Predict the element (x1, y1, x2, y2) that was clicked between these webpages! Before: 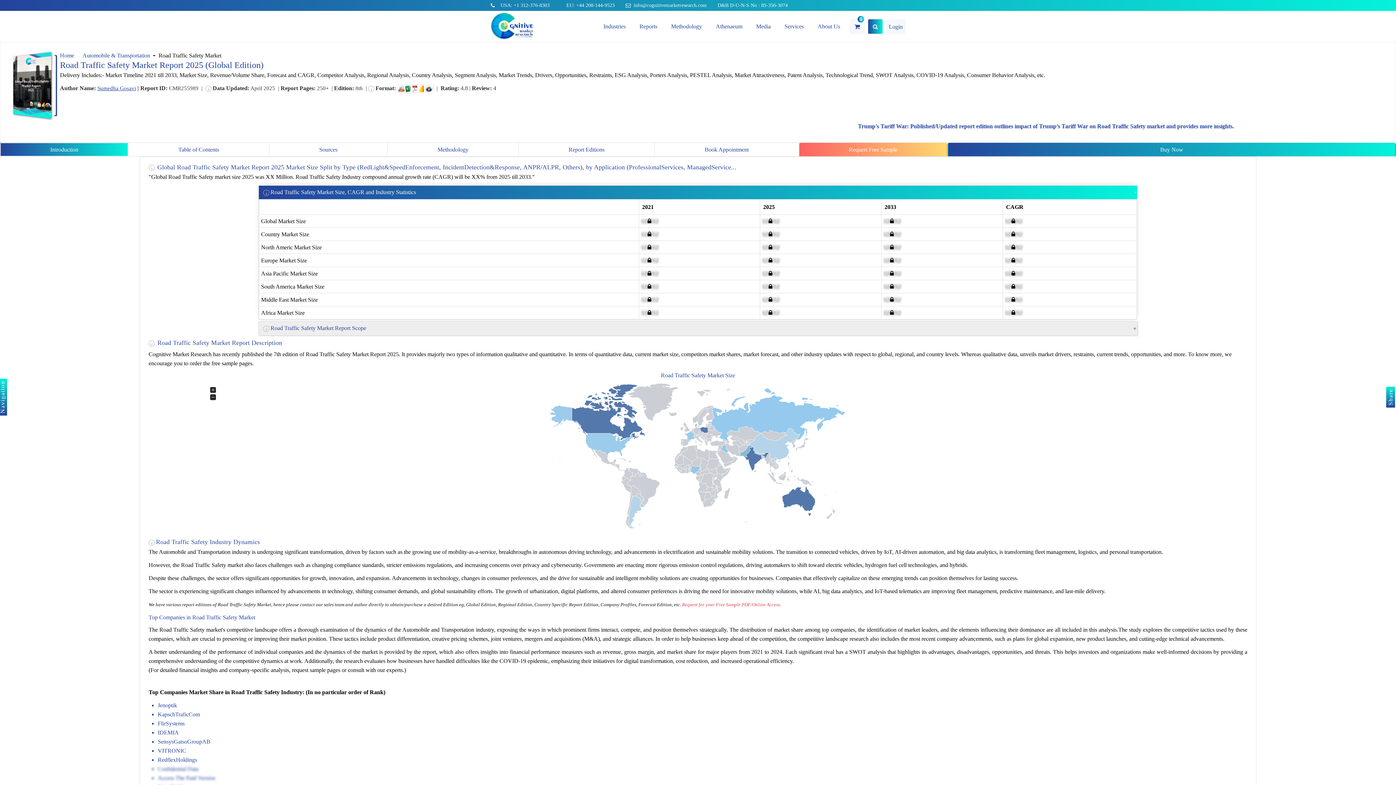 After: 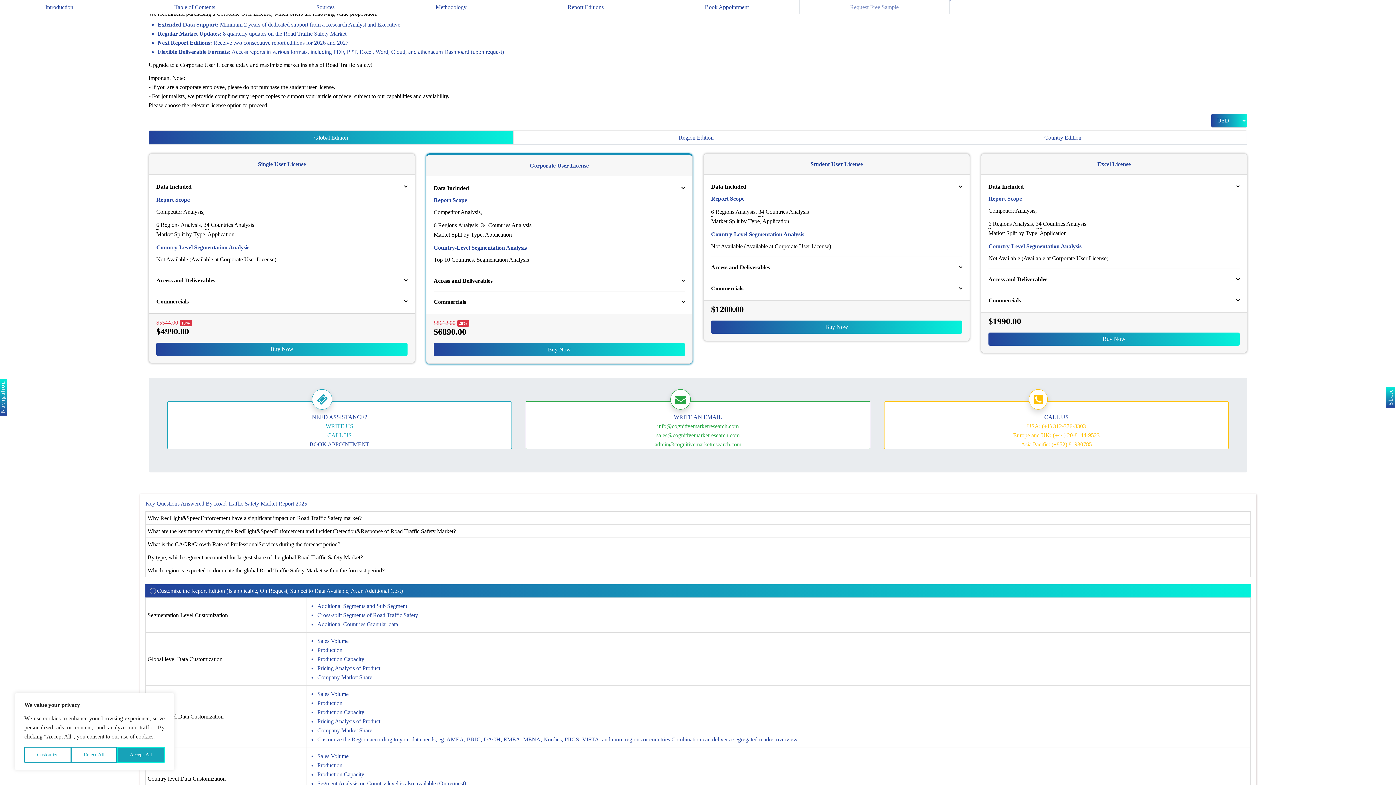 Action: bbox: (948, 142, 1396, 156) label: Buy Now